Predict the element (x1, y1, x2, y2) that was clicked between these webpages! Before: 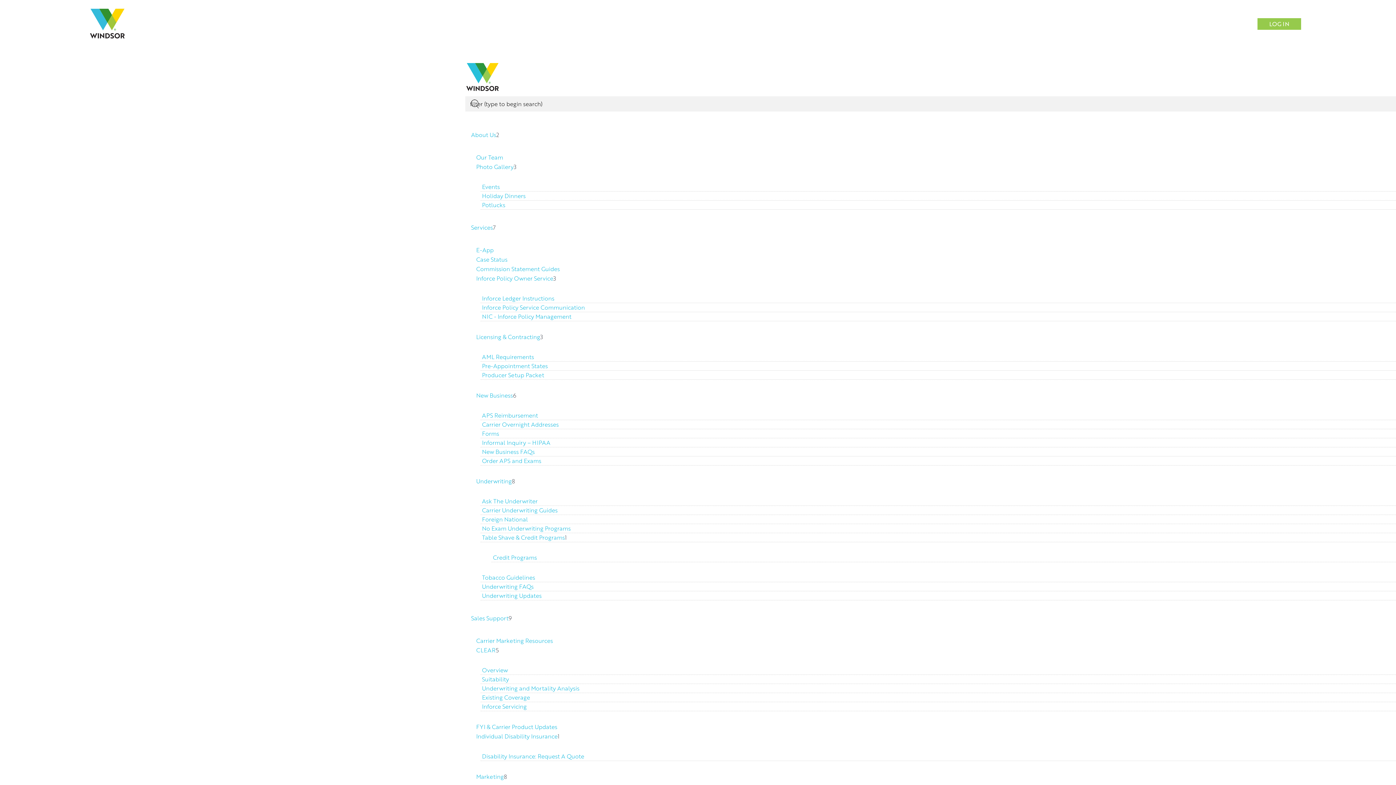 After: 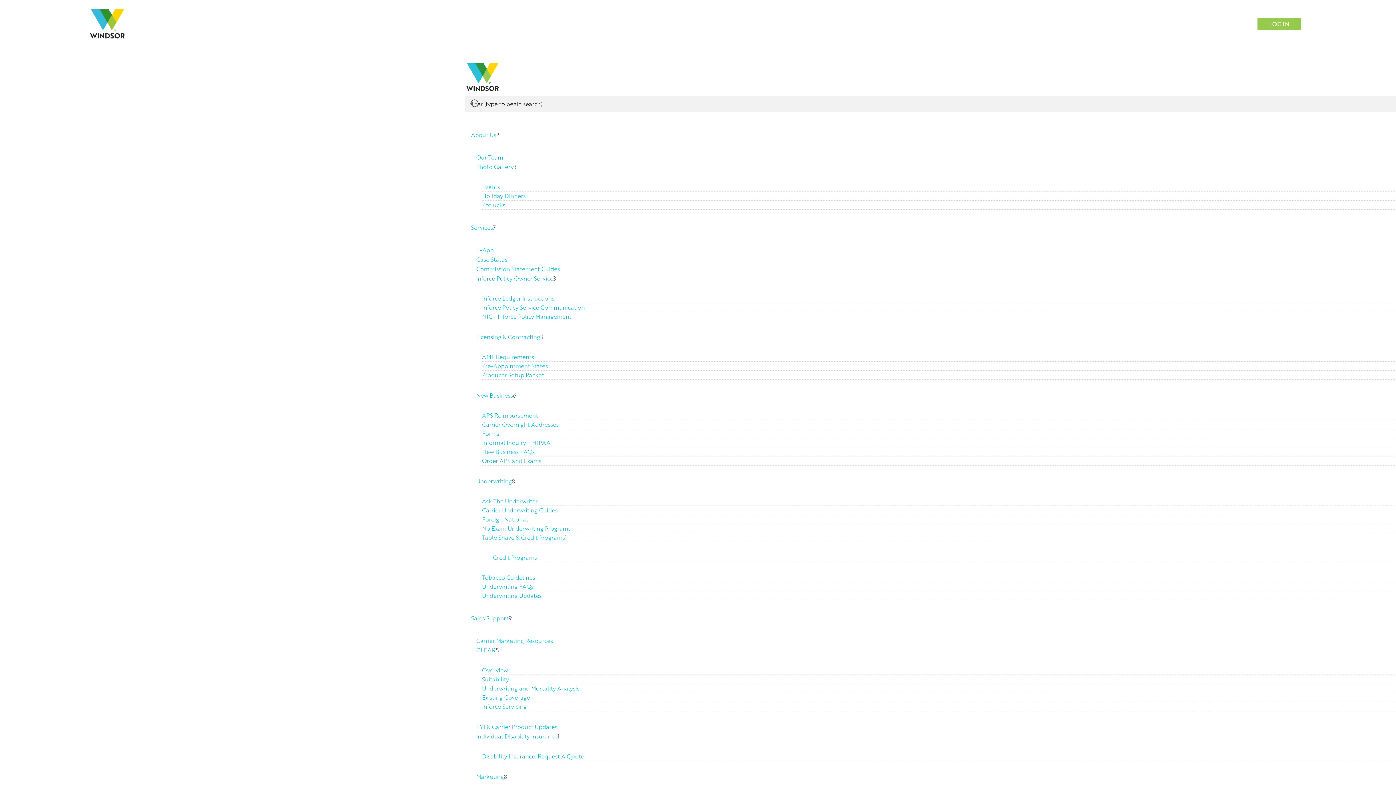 Action: bbox: (476, 646, 495, 654) label: CLEAR